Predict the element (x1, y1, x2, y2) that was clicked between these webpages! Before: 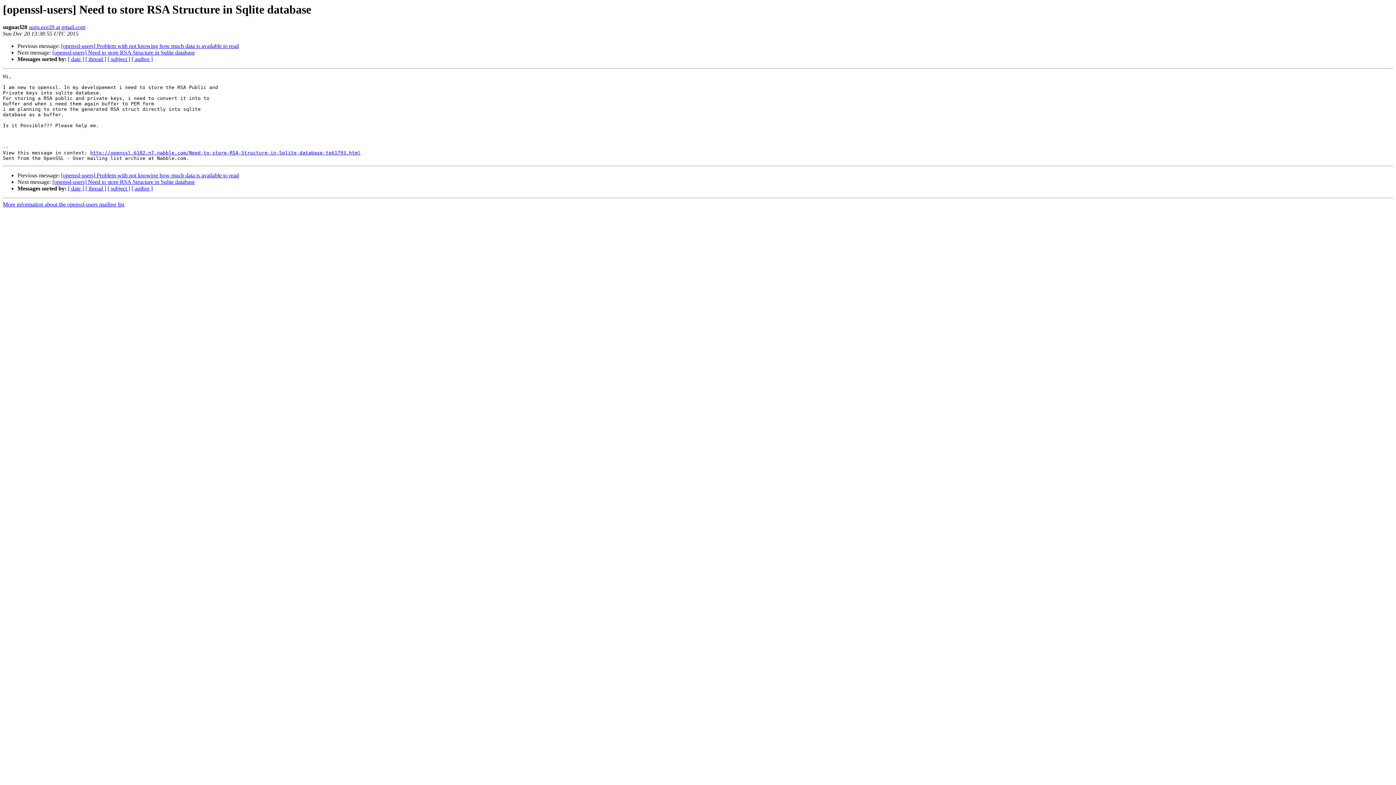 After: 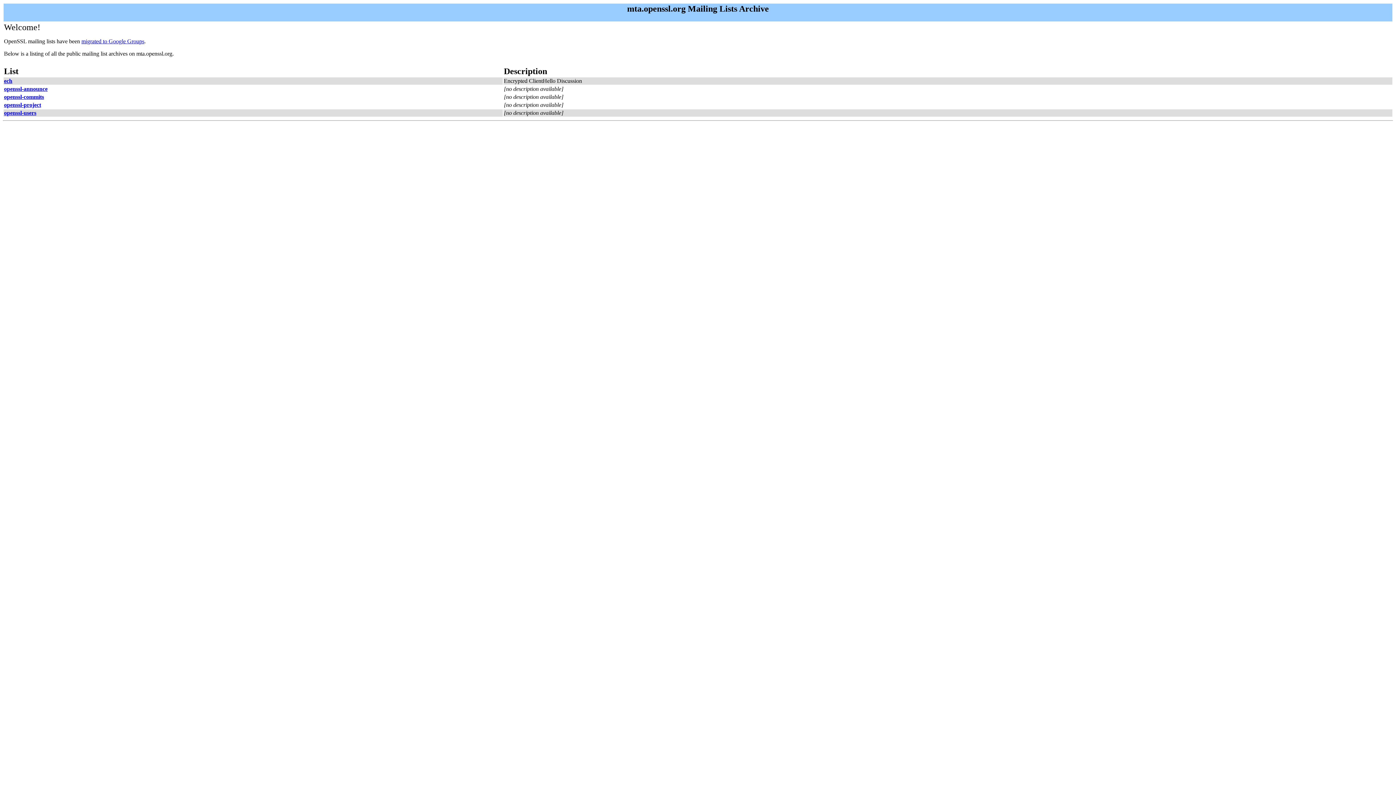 Action: bbox: (2, 201, 124, 207) label: More information about the openssl-users mailing list